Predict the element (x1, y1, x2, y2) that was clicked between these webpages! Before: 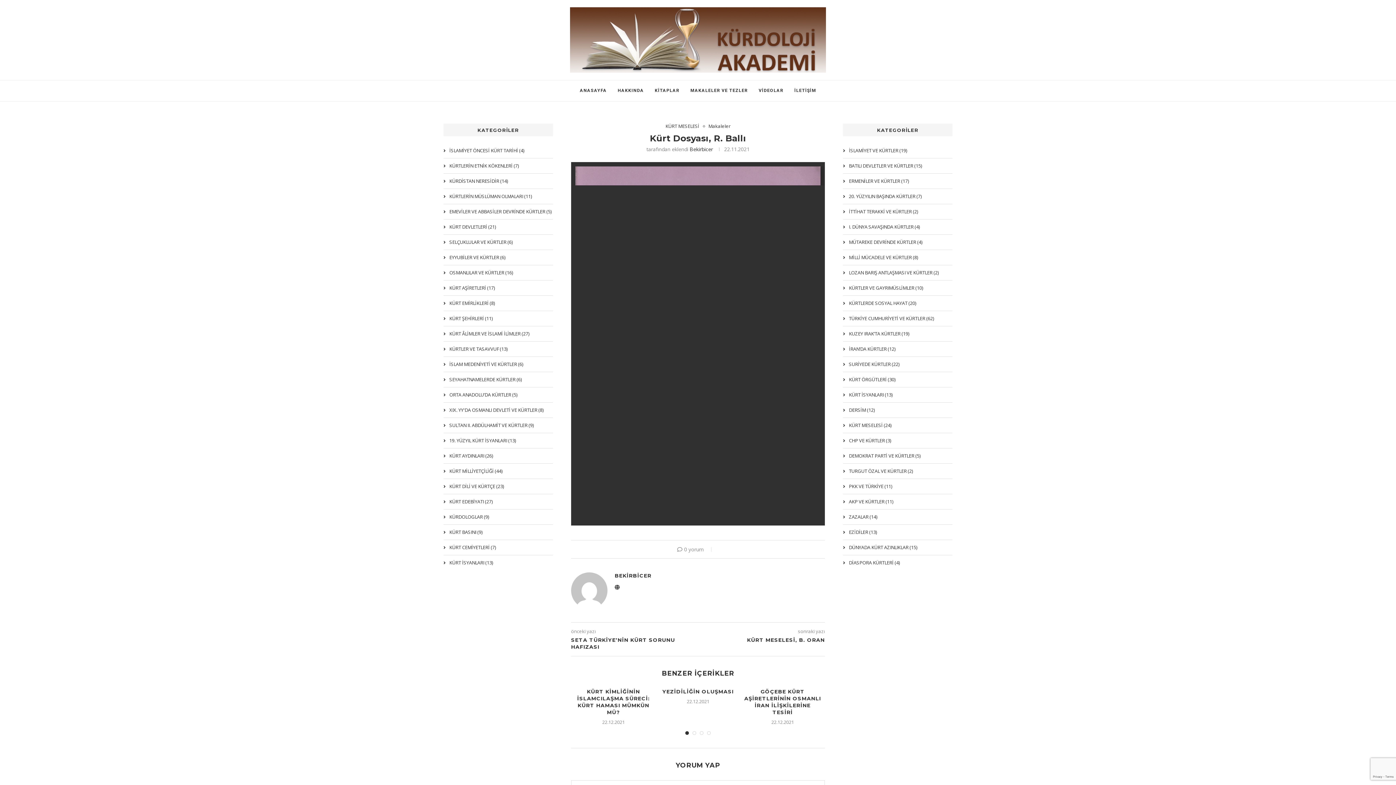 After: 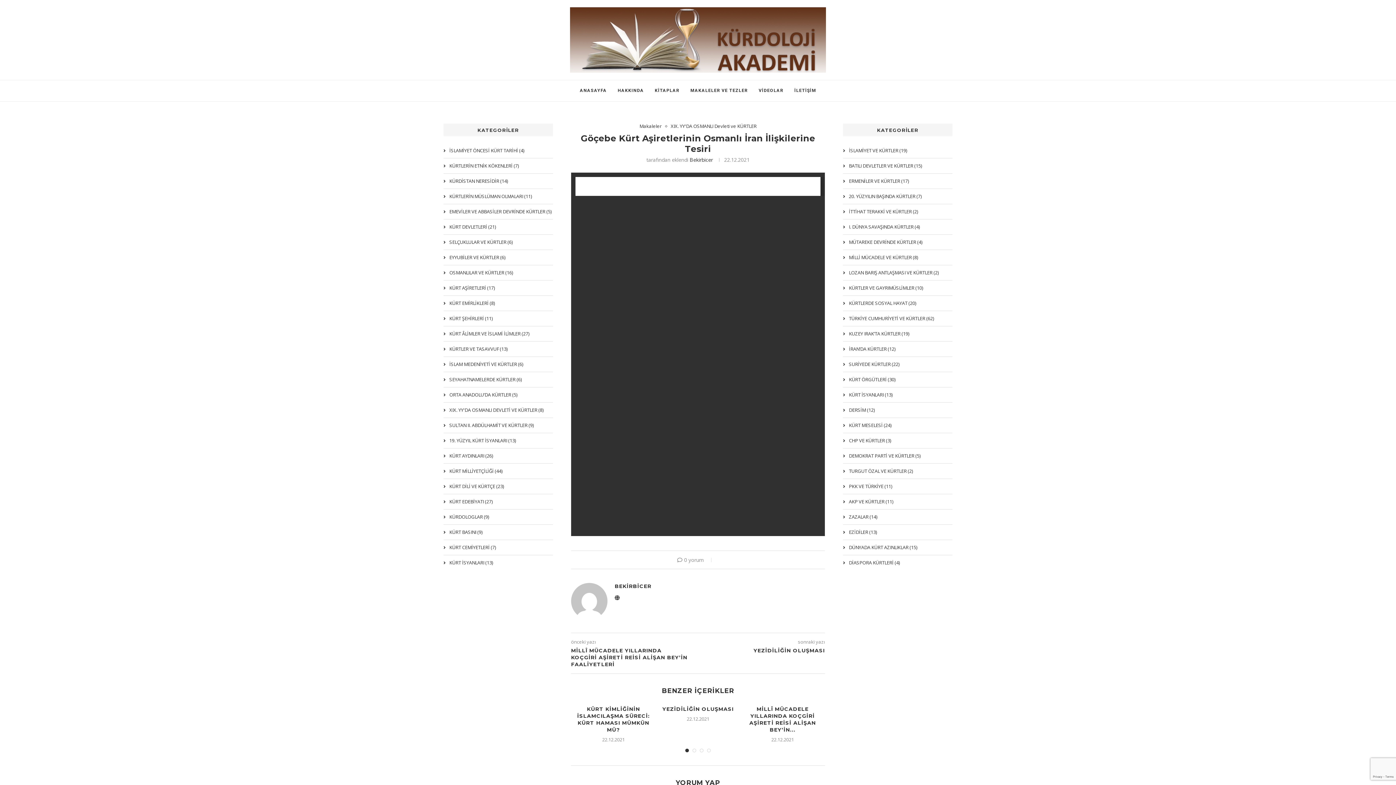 Action: bbox: (744, 688, 821, 716) label: GÖÇEBE KÜRT AŞİRETLERİNİN OSMANLI İRAN İLİŞKİLERİNE TESİRİ